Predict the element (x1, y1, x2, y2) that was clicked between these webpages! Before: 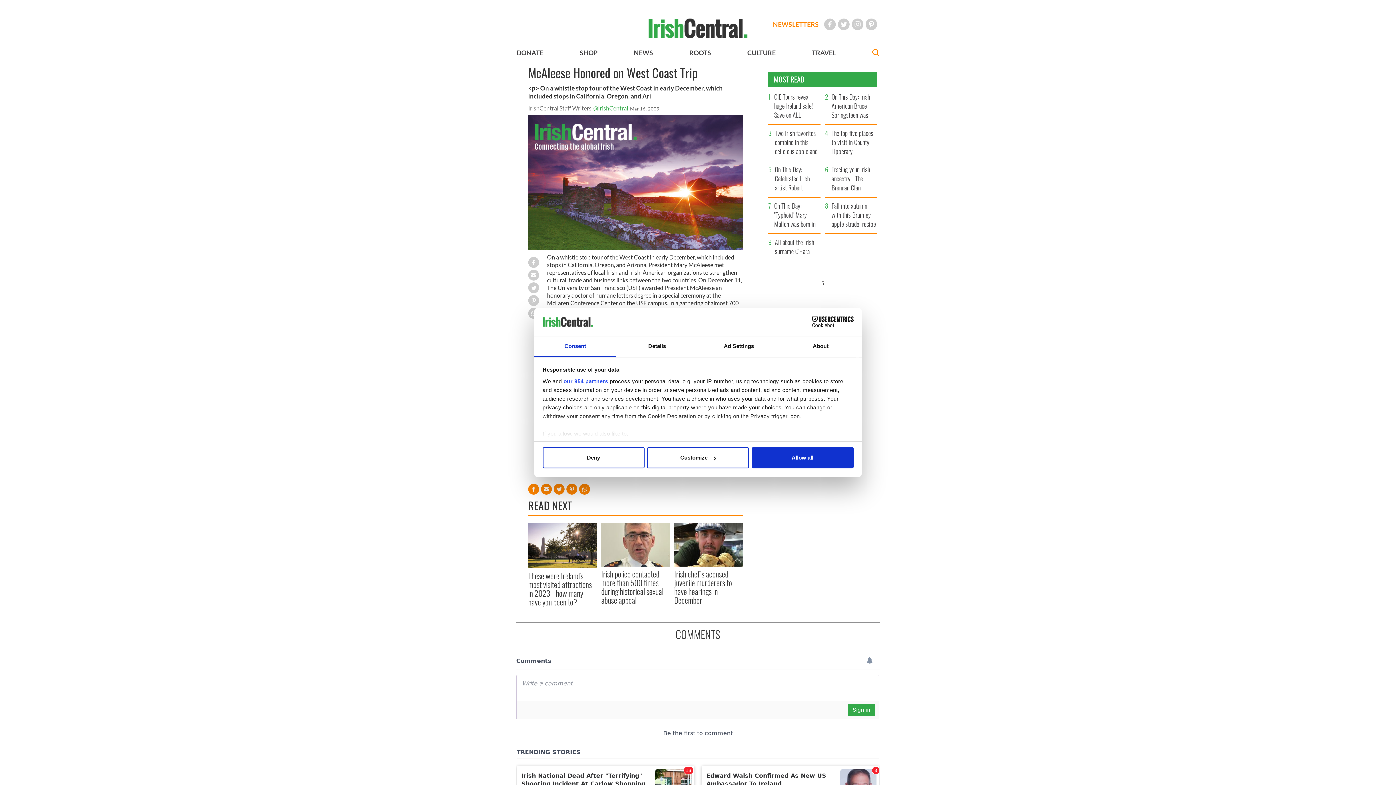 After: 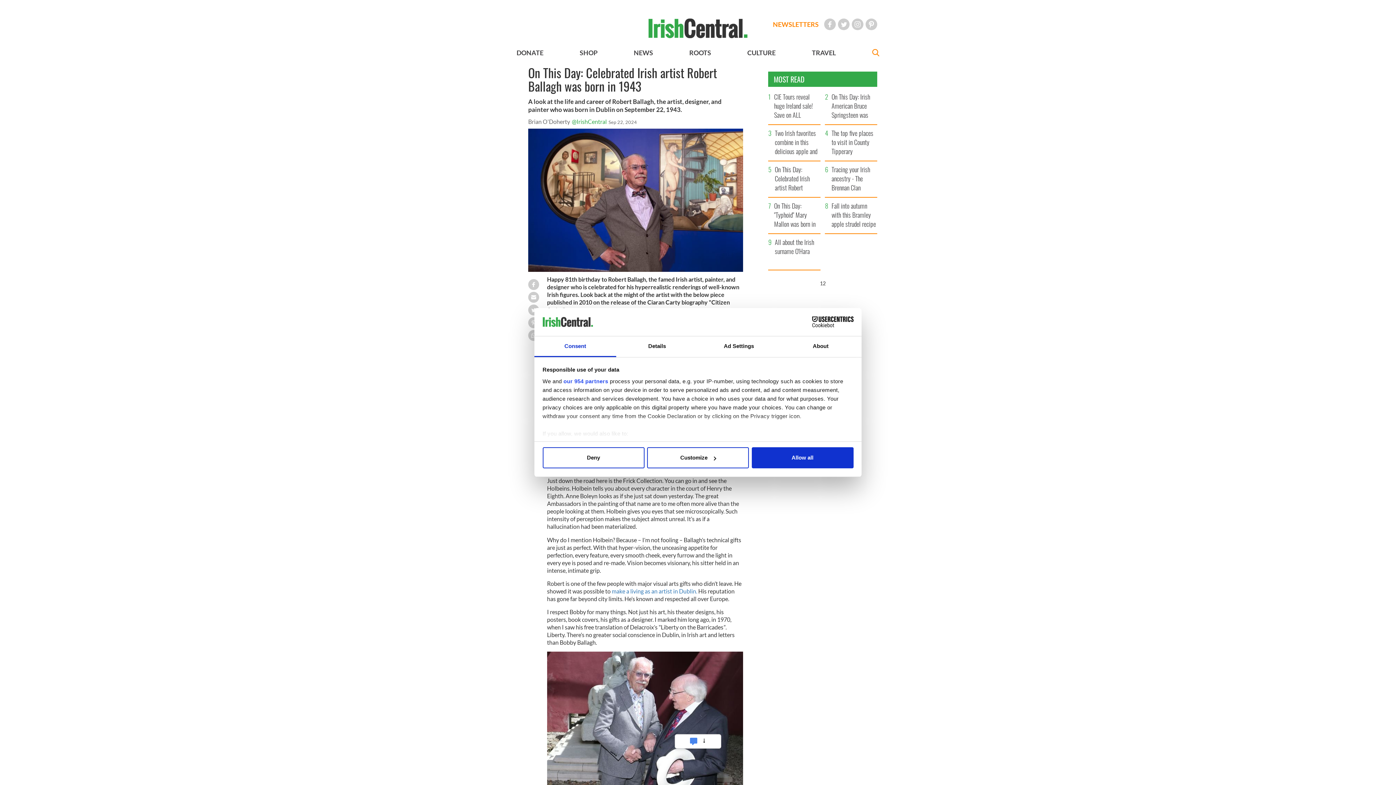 Action: bbox: (773, 165, 820, 197) label: On This Day: Celebrated Irish artist Robert Ballagh was born in 1943